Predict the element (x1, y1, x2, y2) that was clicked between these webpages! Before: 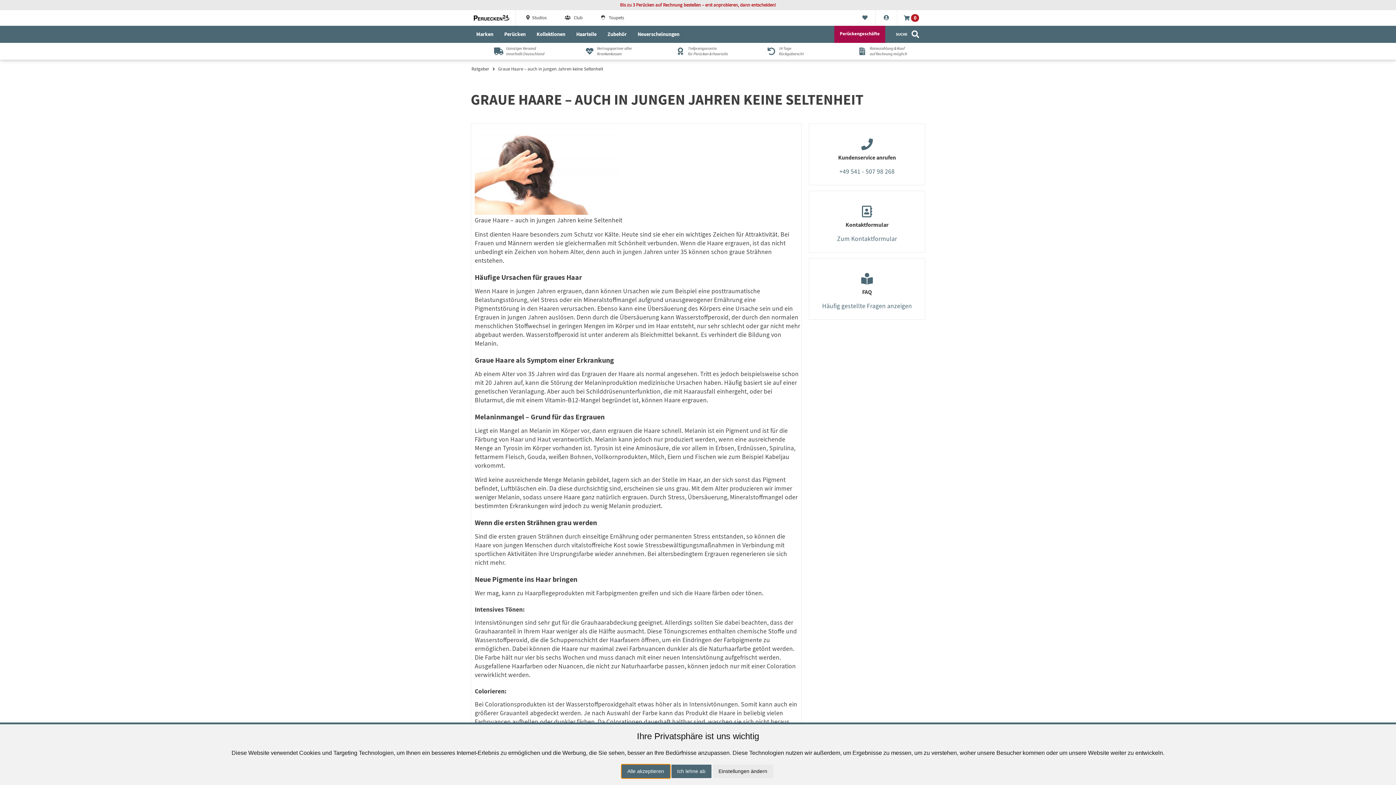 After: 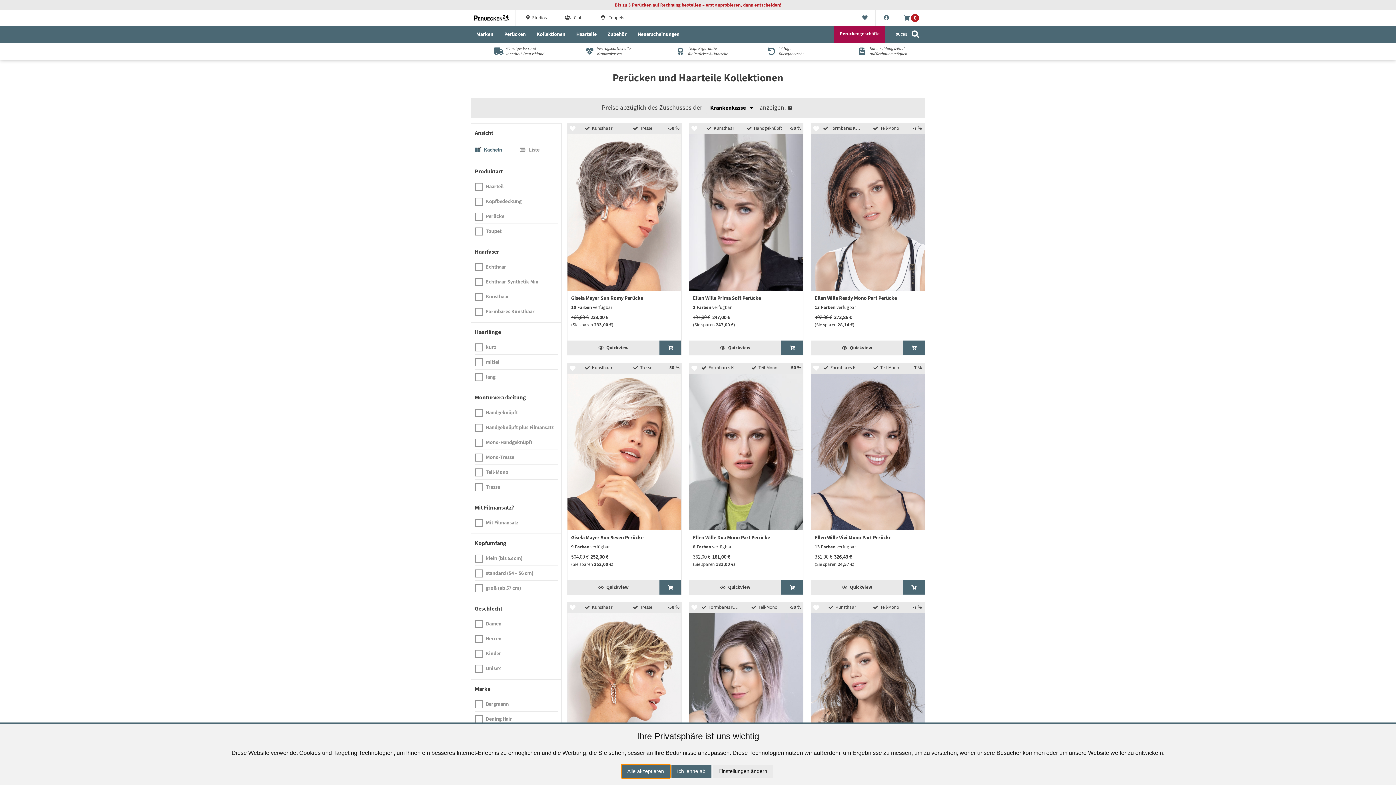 Action: label: Kollektionen bbox: (531, 25, 570, 42)